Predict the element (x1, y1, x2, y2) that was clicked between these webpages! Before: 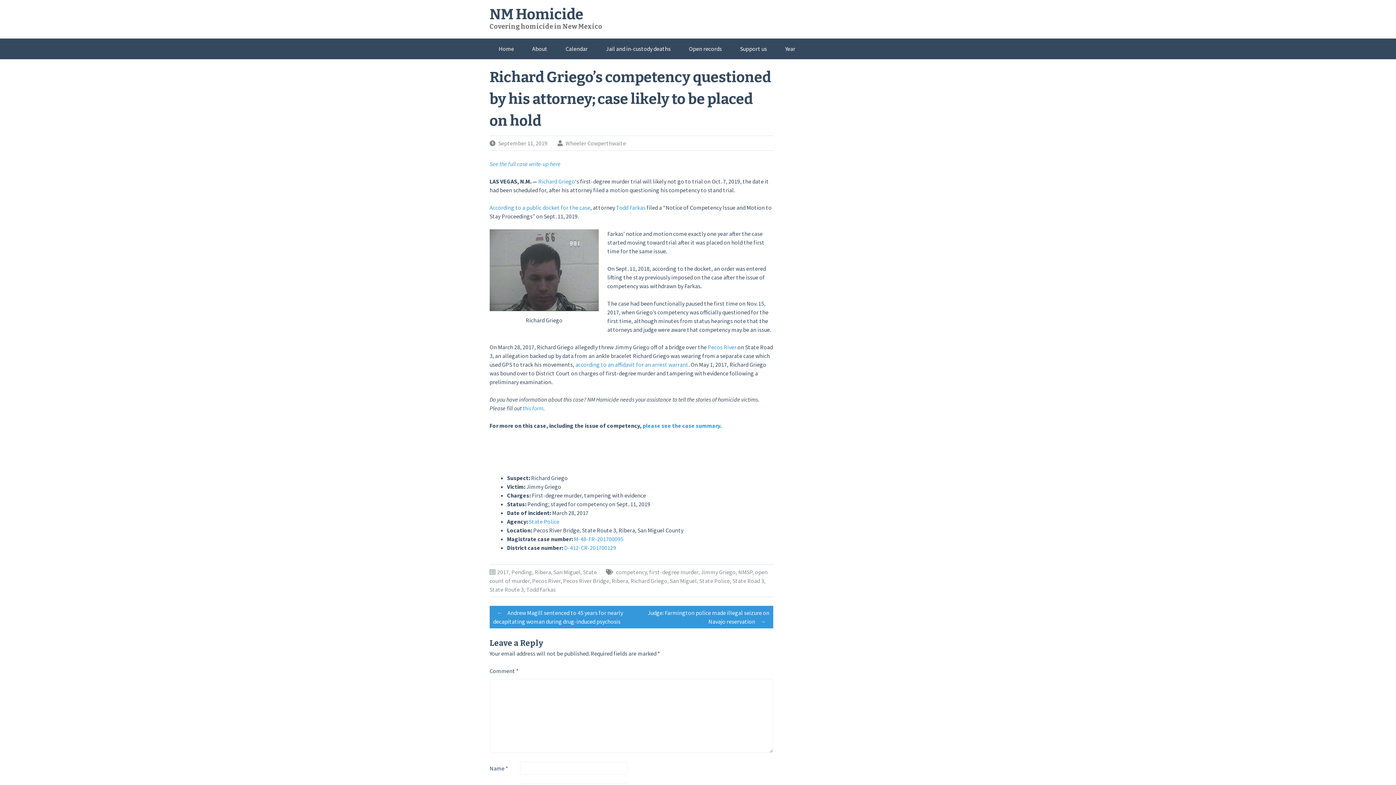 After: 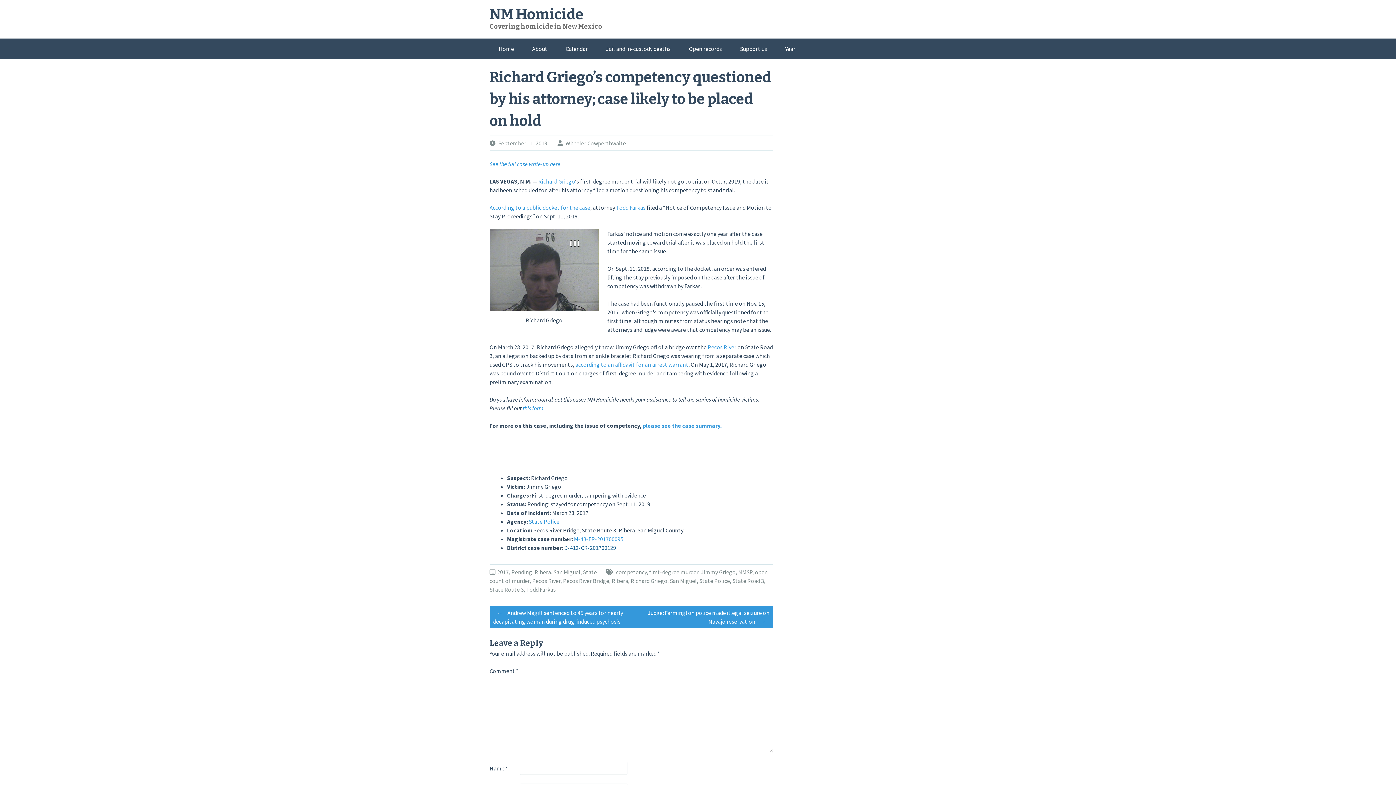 Action: label: D-412-CR-201700129 bbox: (564, 544, 616, 551)